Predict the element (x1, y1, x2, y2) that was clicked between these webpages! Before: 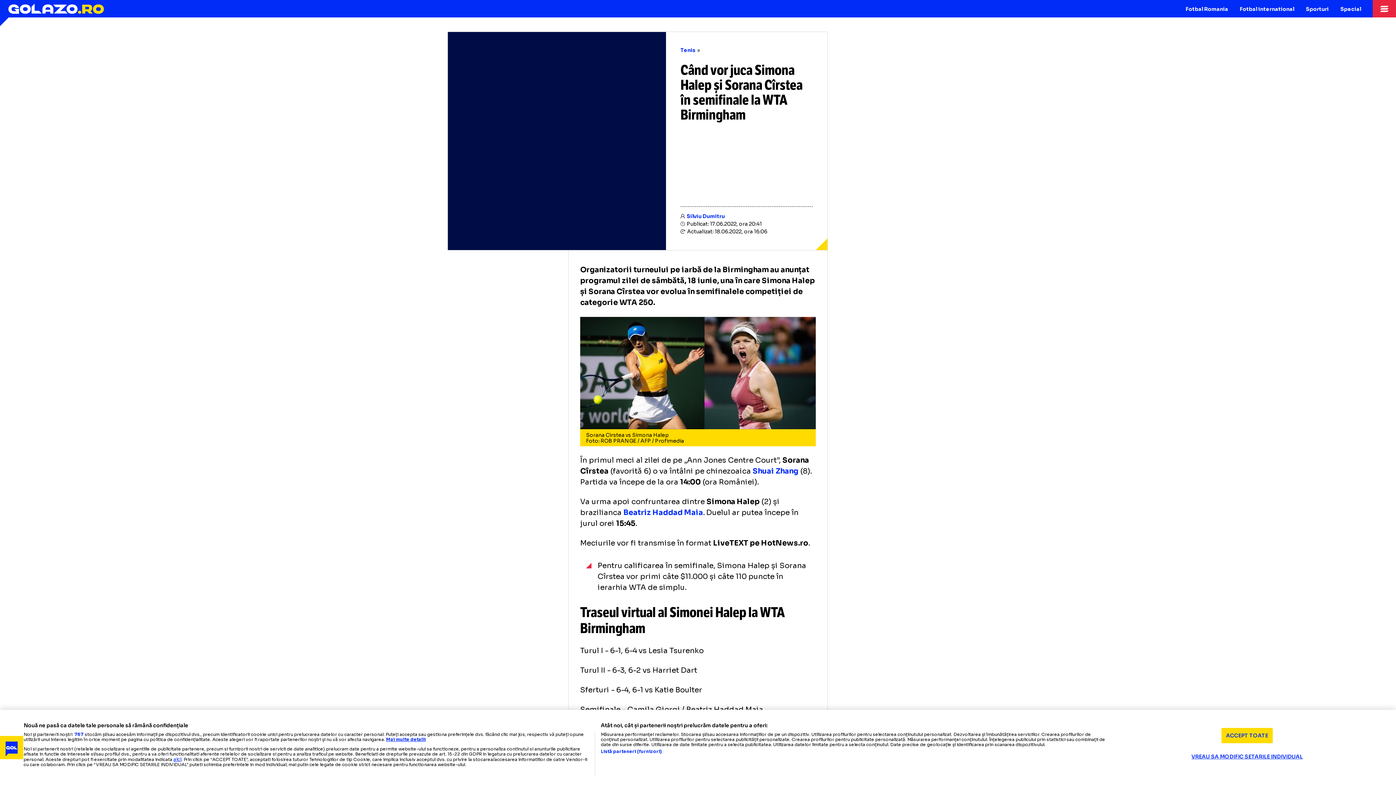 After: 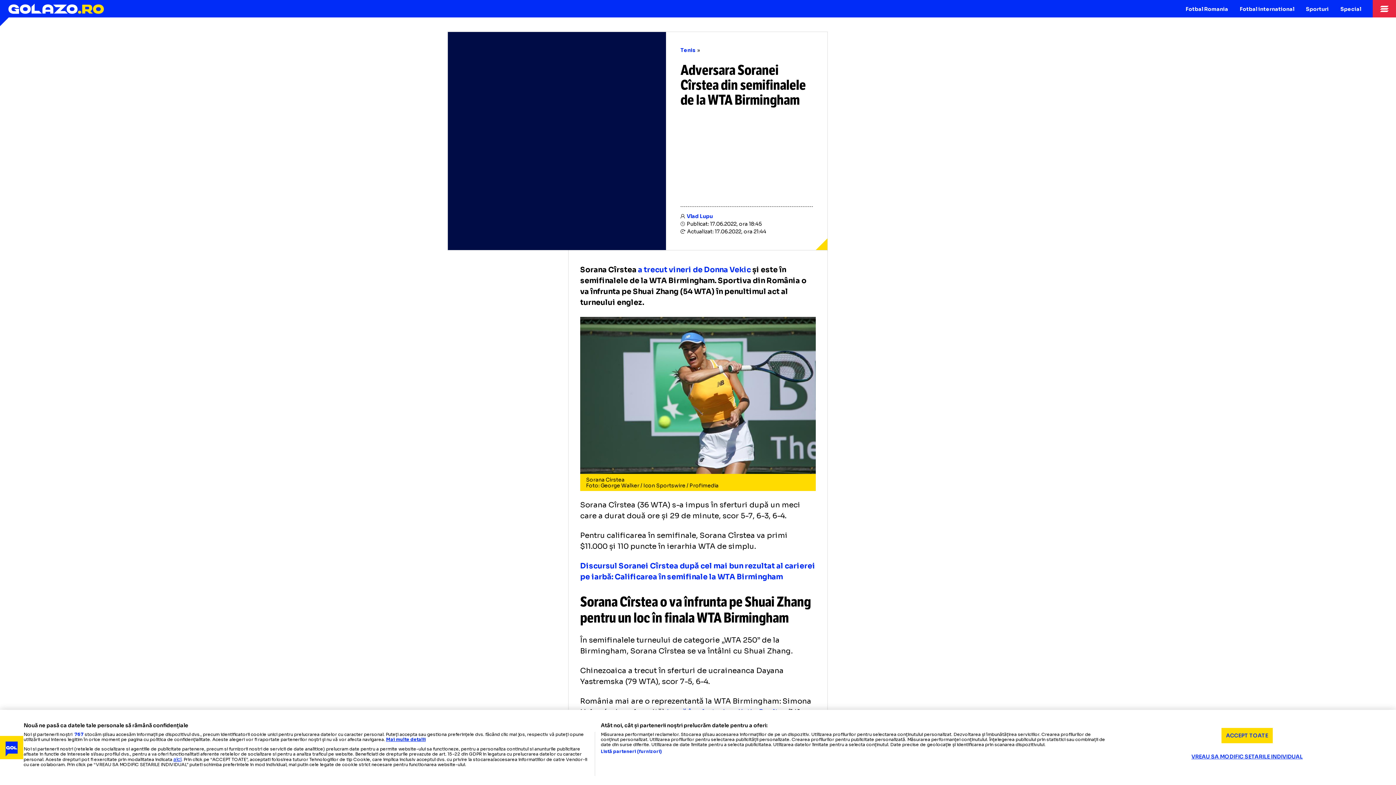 Action: label: Shuai Zhang bbox: (752, 467, 798, 476)